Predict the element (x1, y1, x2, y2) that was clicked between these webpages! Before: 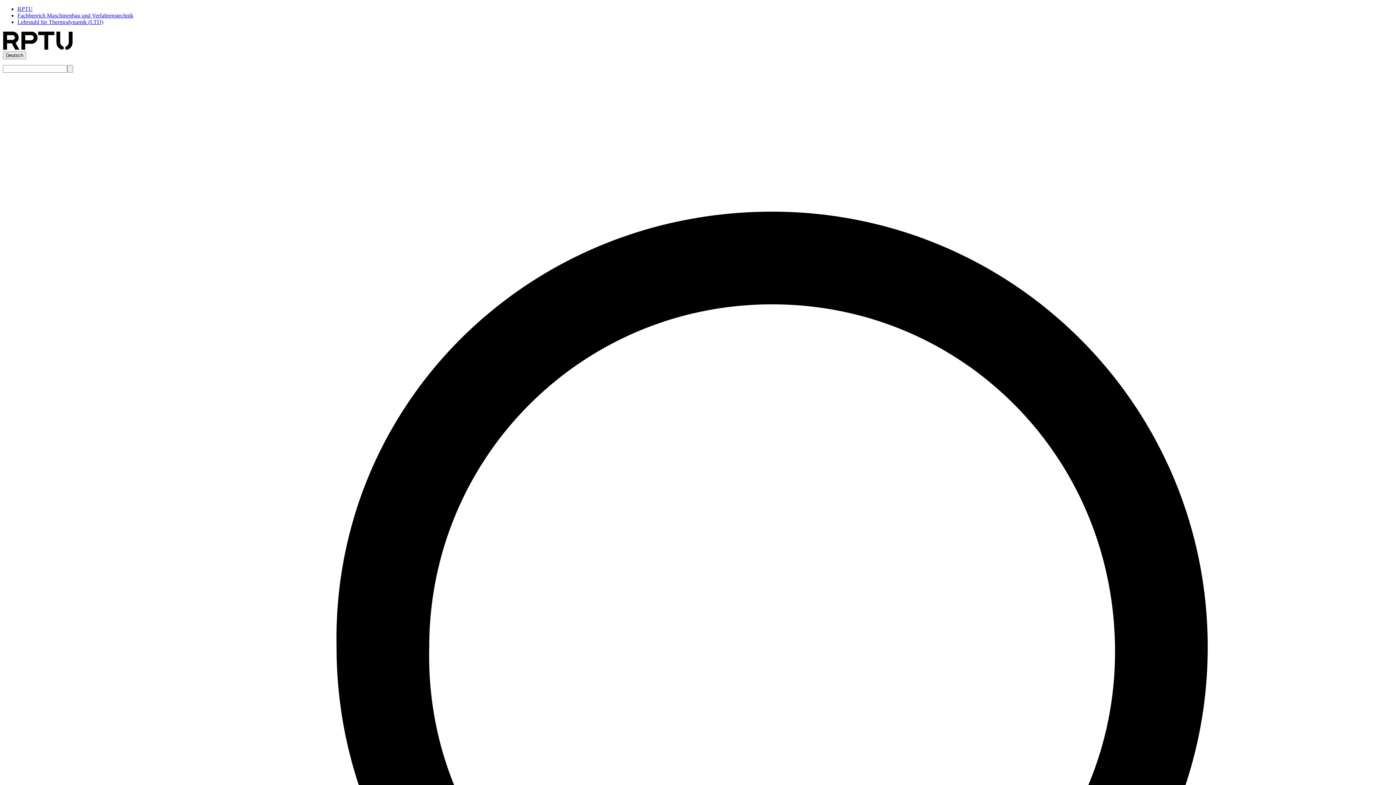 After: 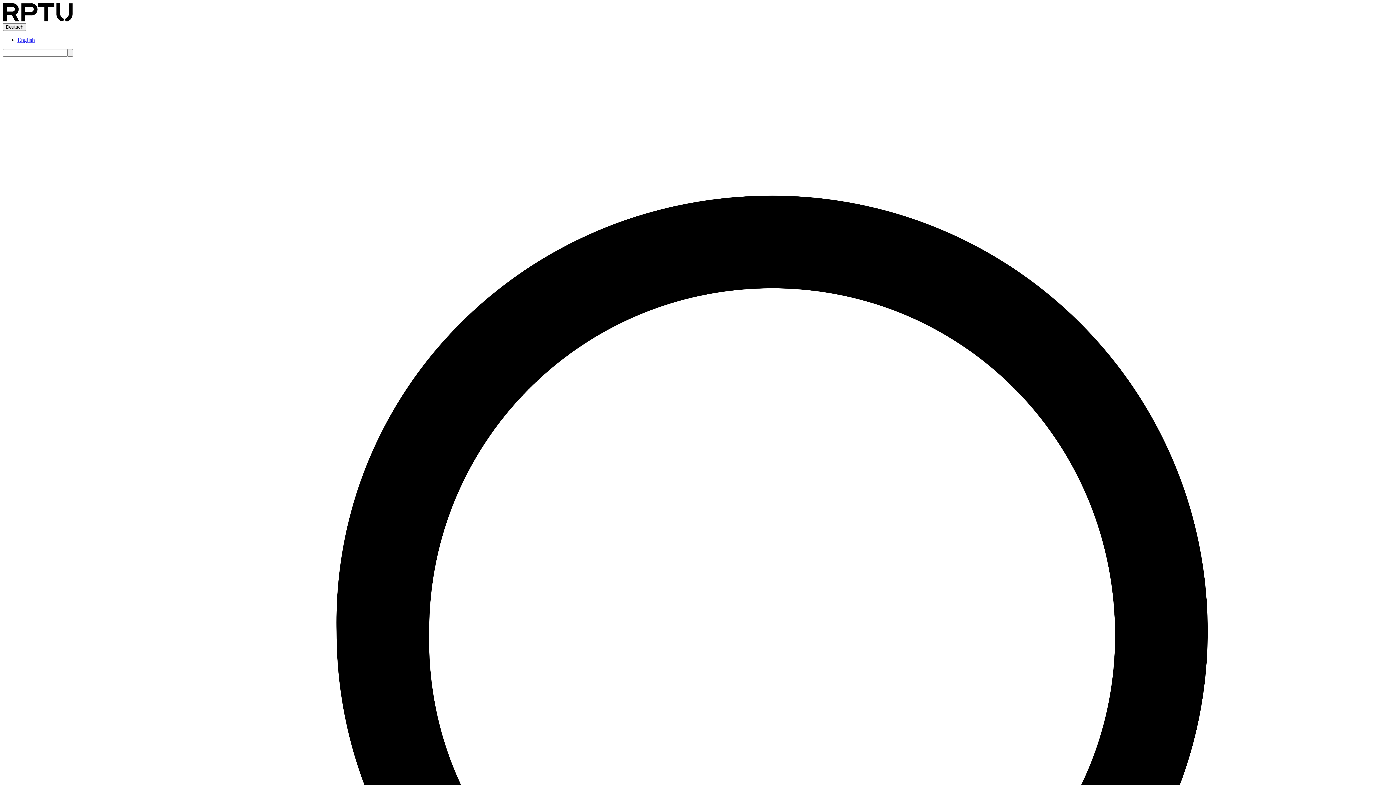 Action: label: RPTU bbox: (17, 5, 32, 12)